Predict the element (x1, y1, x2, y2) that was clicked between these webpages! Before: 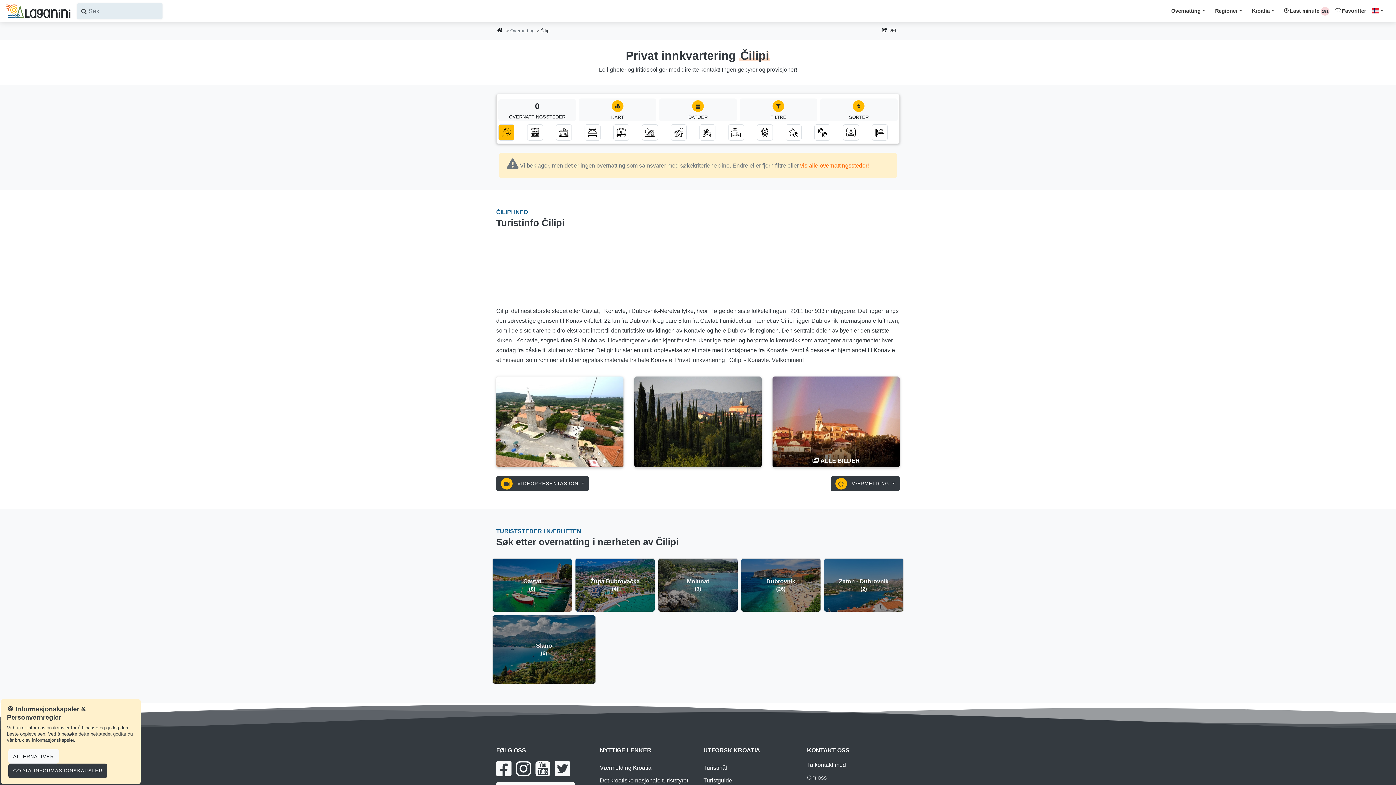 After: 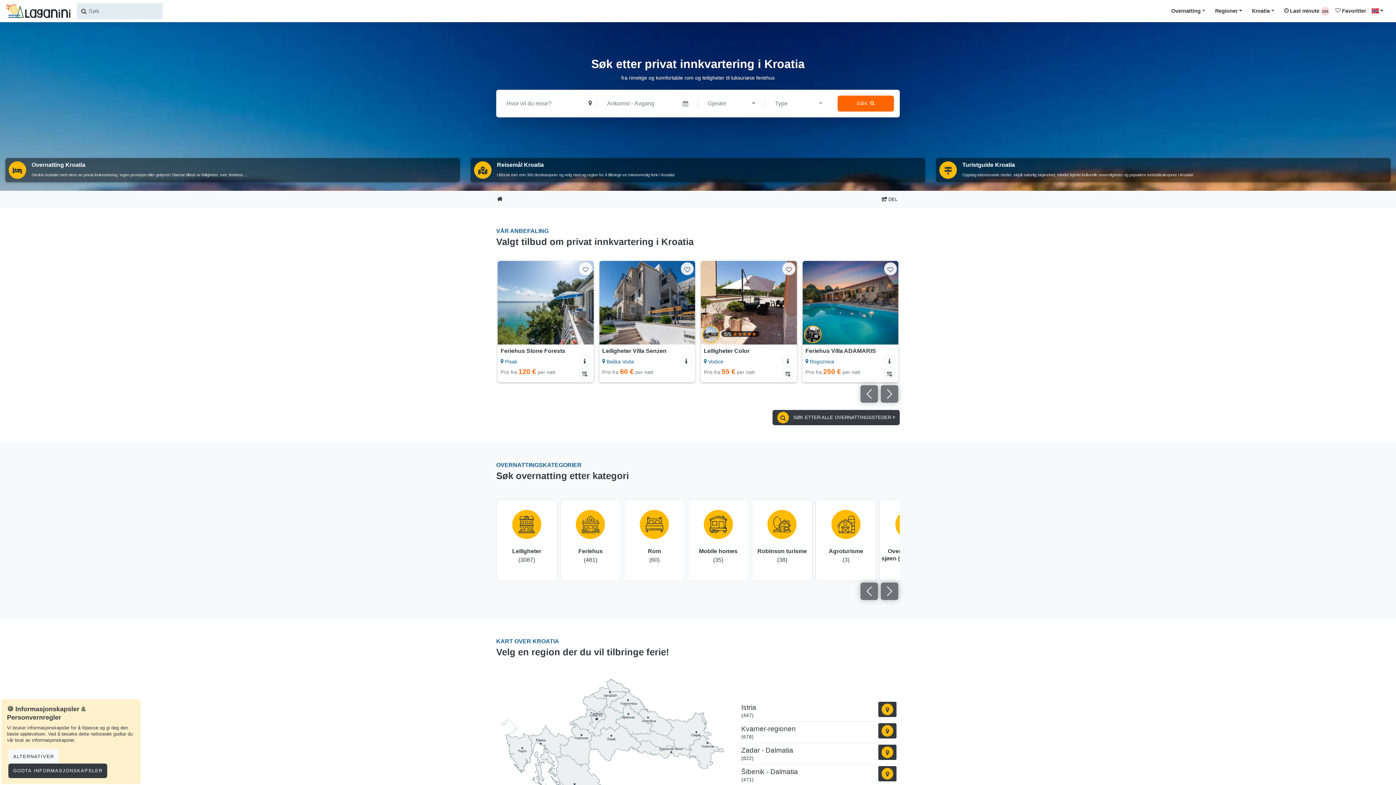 Action: bbox: (493, 25, 506, 36)